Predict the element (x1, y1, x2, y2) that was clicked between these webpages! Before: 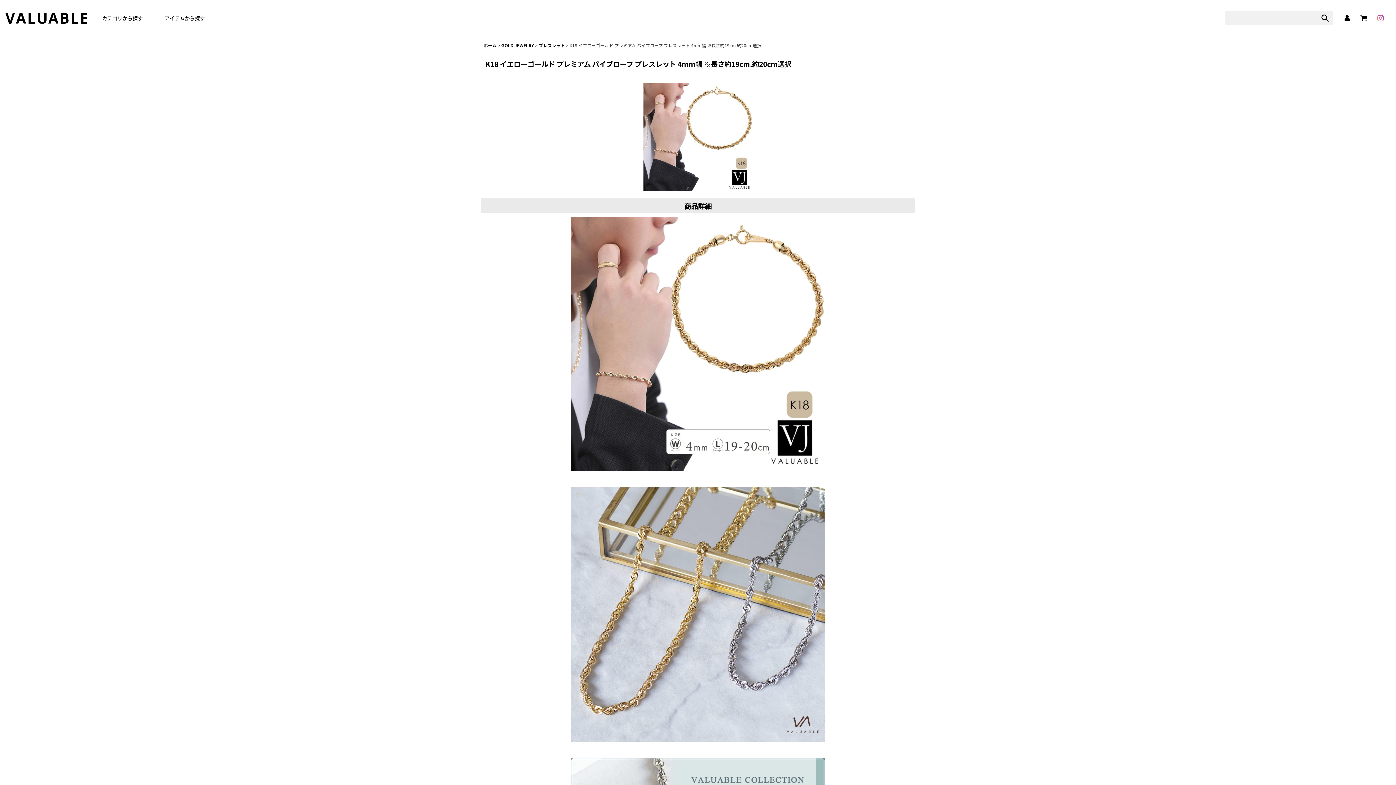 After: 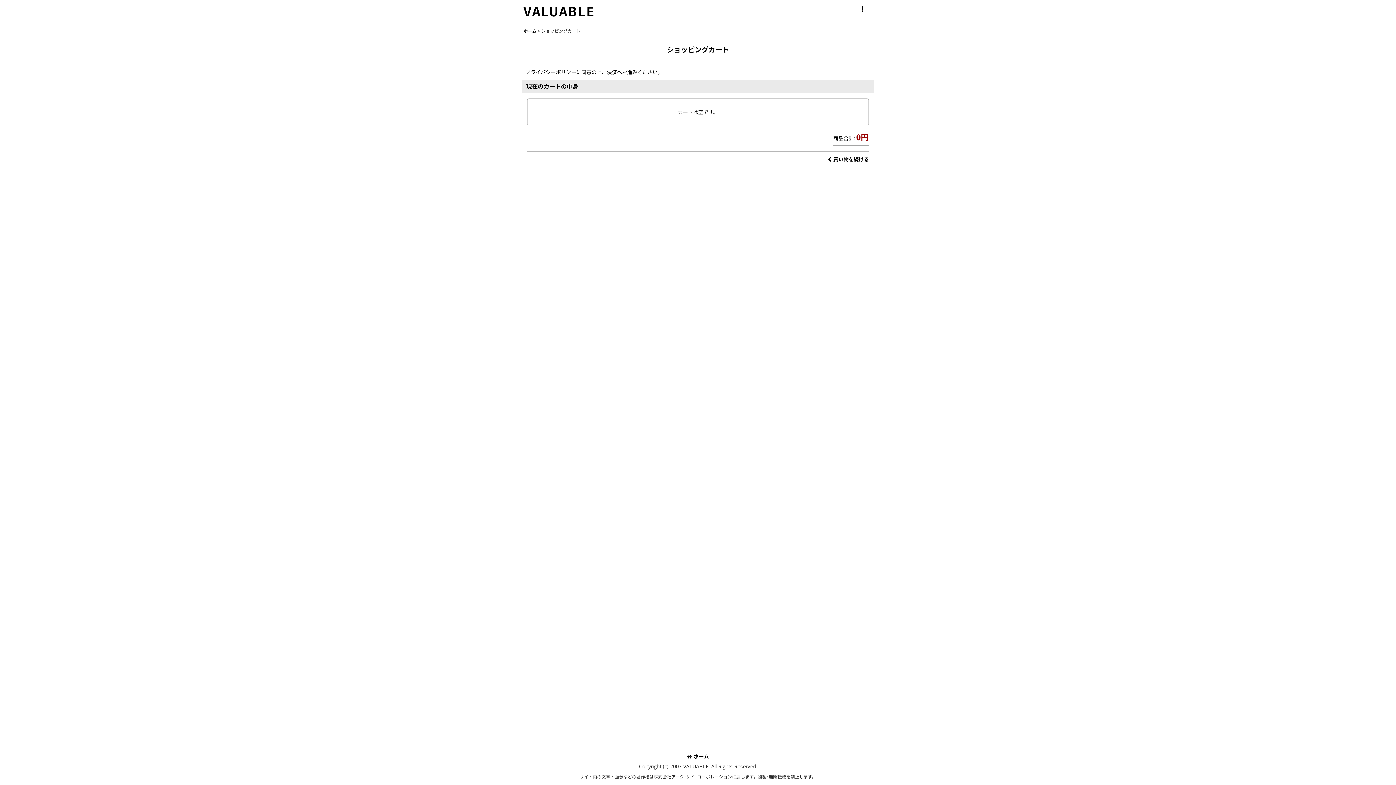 Action: bbox: (1357, 12, 1370, 24) label: カート